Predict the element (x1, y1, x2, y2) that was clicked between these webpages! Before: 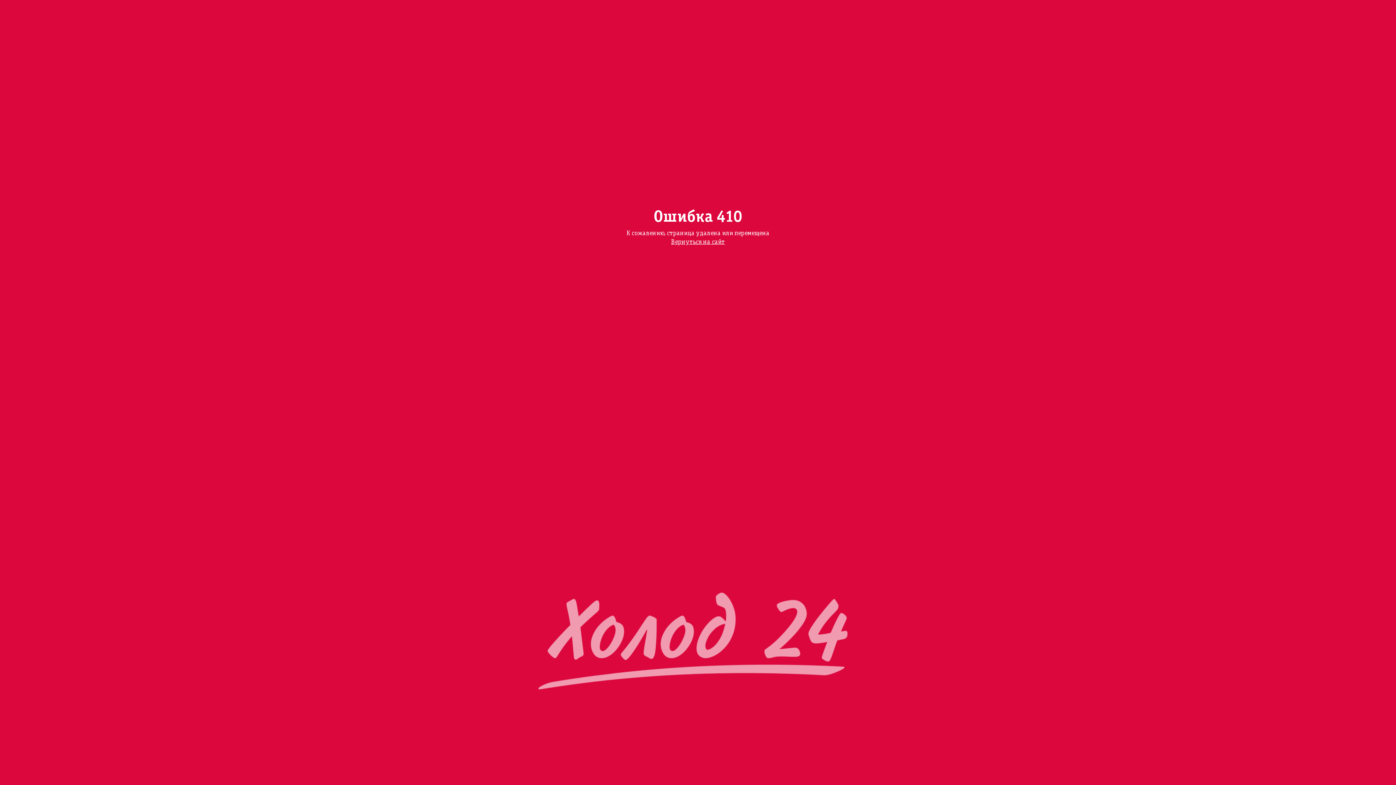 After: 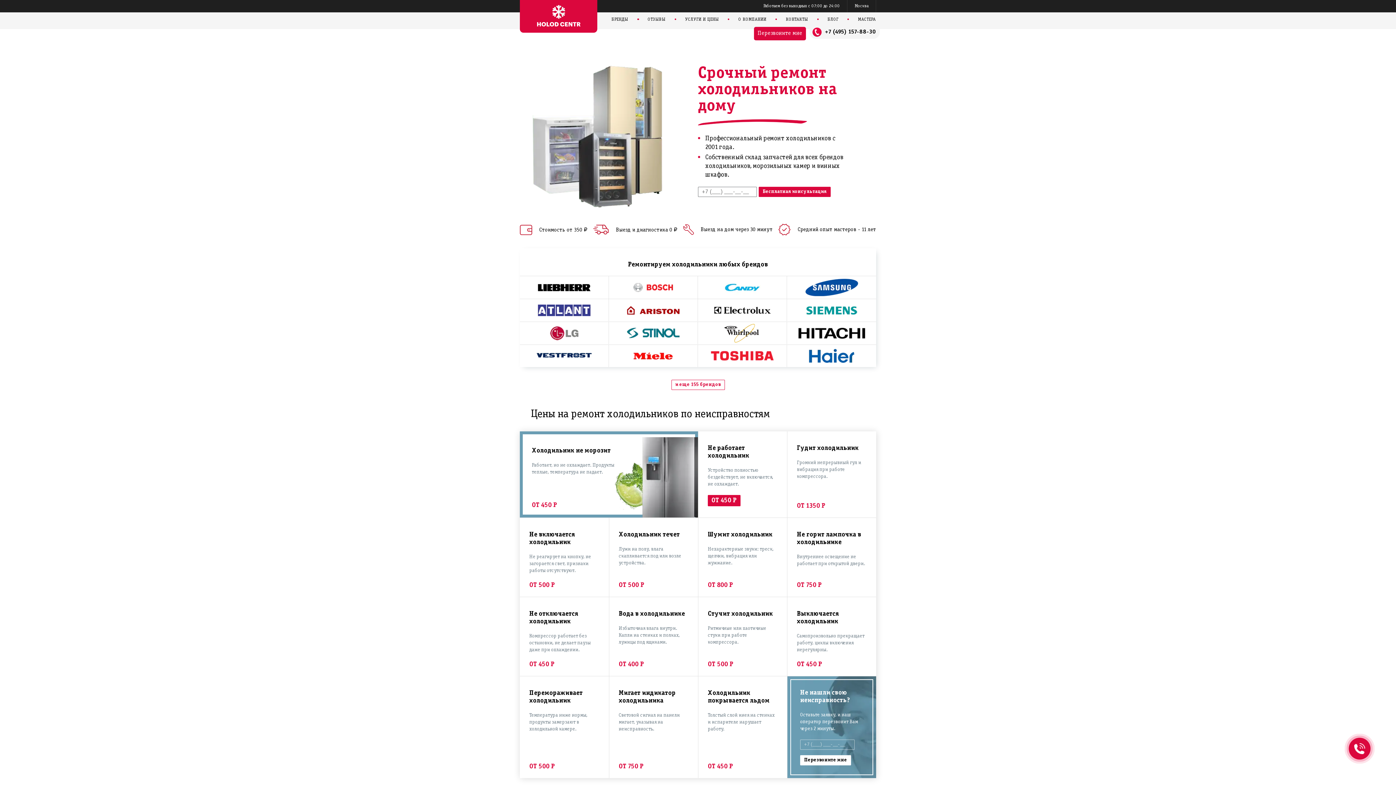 Action: bbox: (671, 239, 725, 245) label: Вернуться на сайт